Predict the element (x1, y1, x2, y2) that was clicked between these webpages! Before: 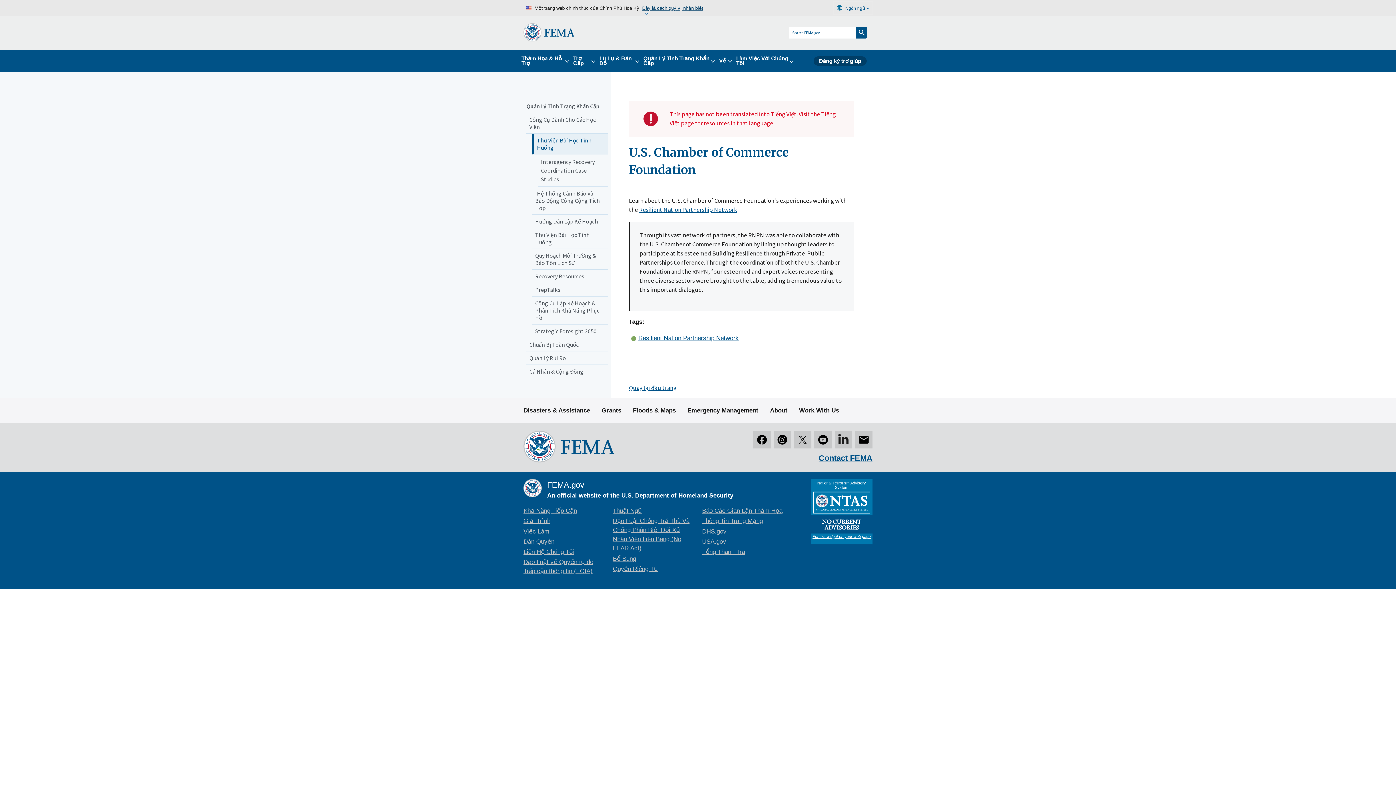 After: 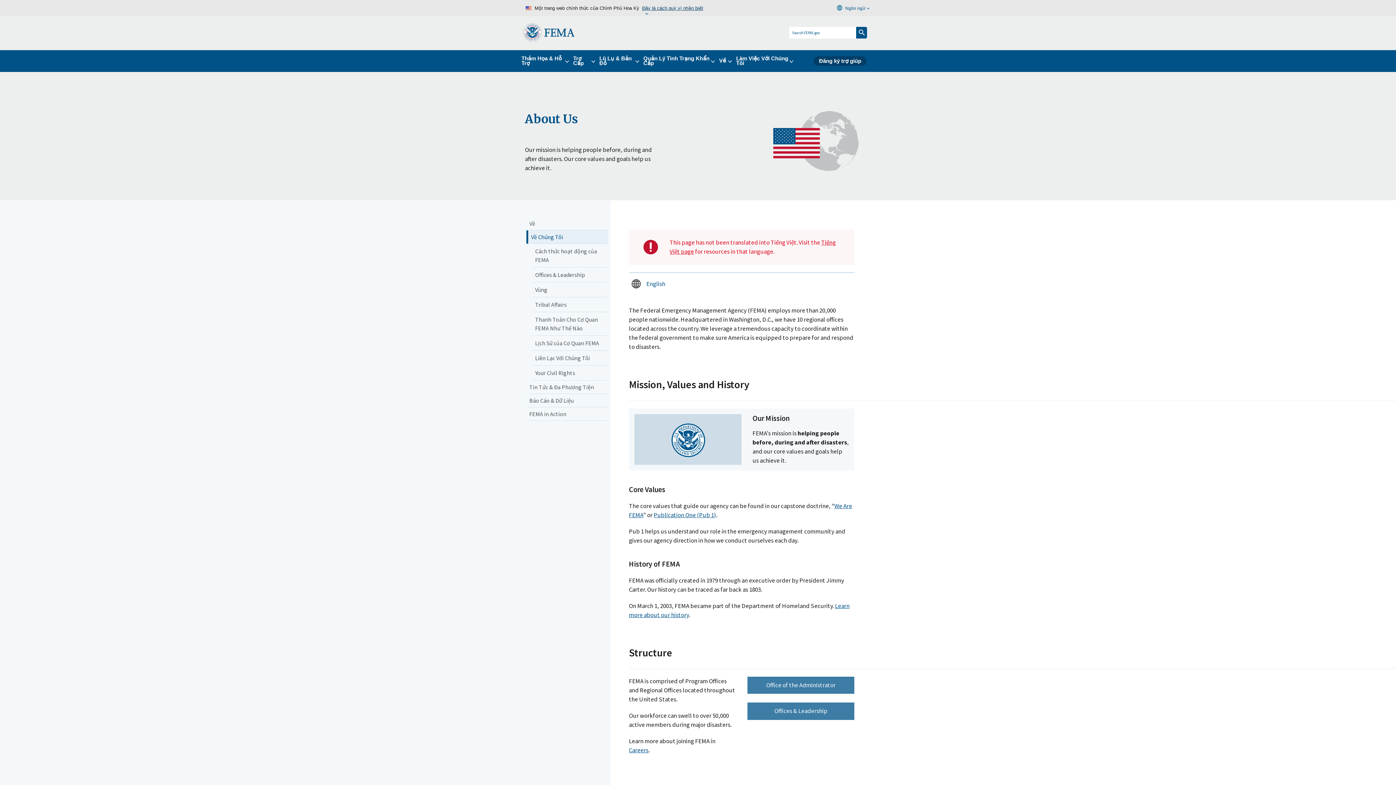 Action: bbox: (770, 401, 787, 419) label: About